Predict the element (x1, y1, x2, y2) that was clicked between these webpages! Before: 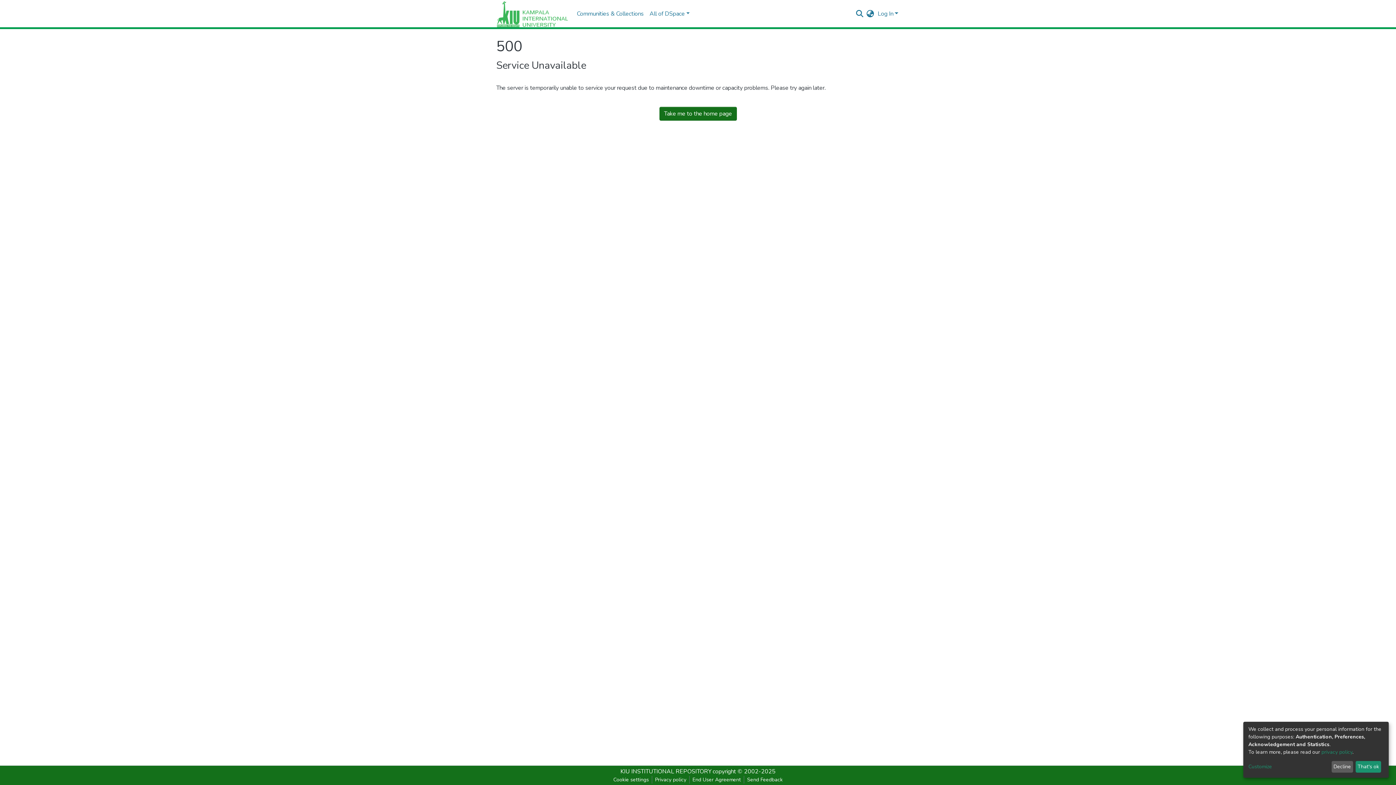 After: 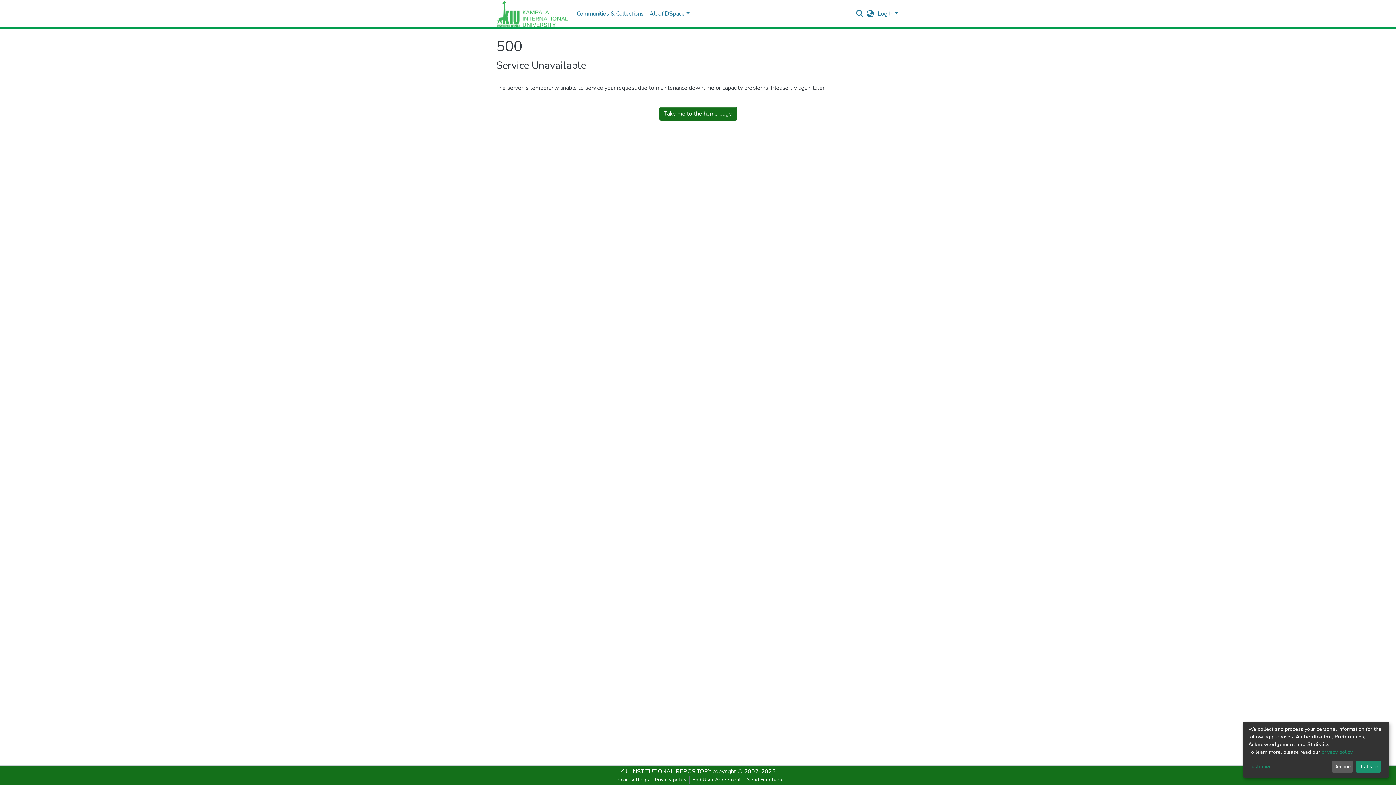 Action: bbox: (1321, 749, 1352, 755) label: privacy policy